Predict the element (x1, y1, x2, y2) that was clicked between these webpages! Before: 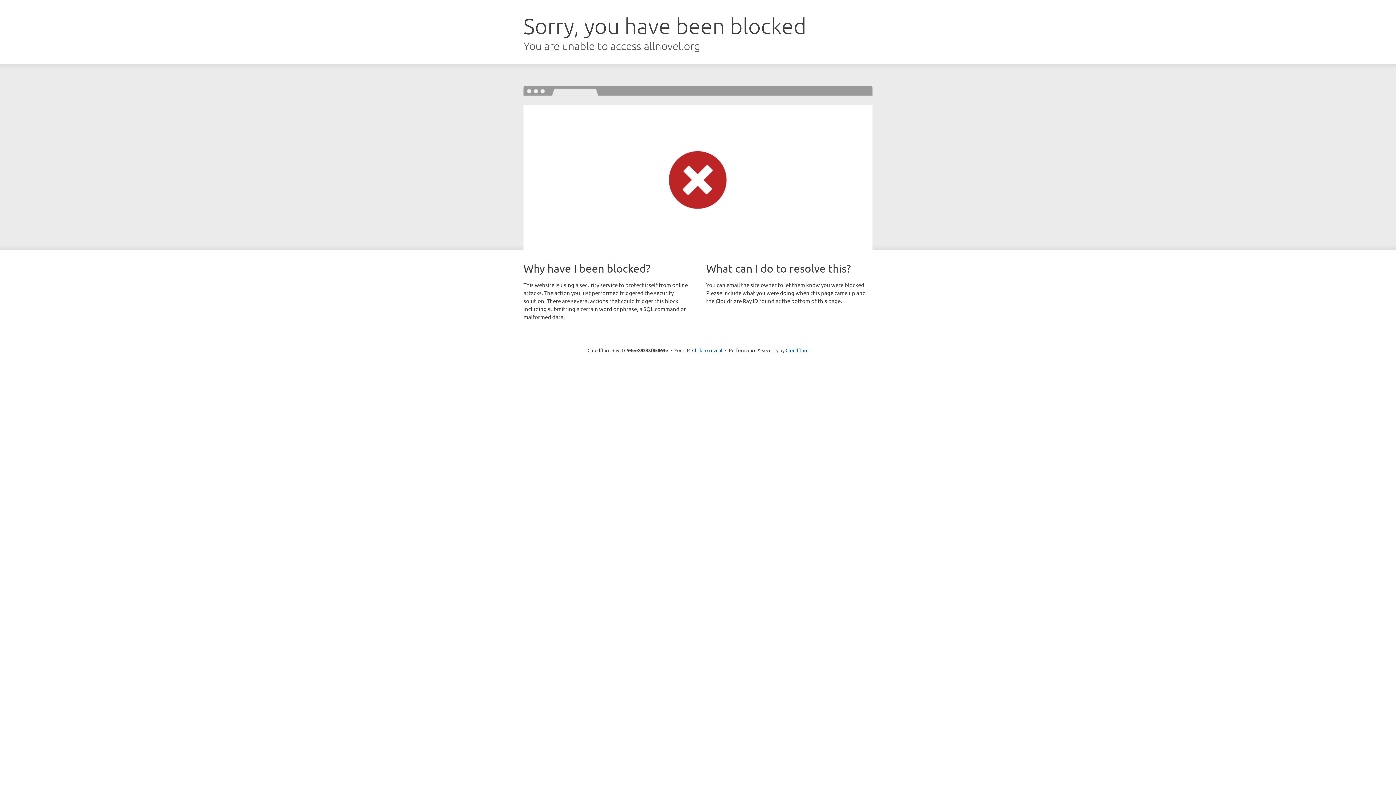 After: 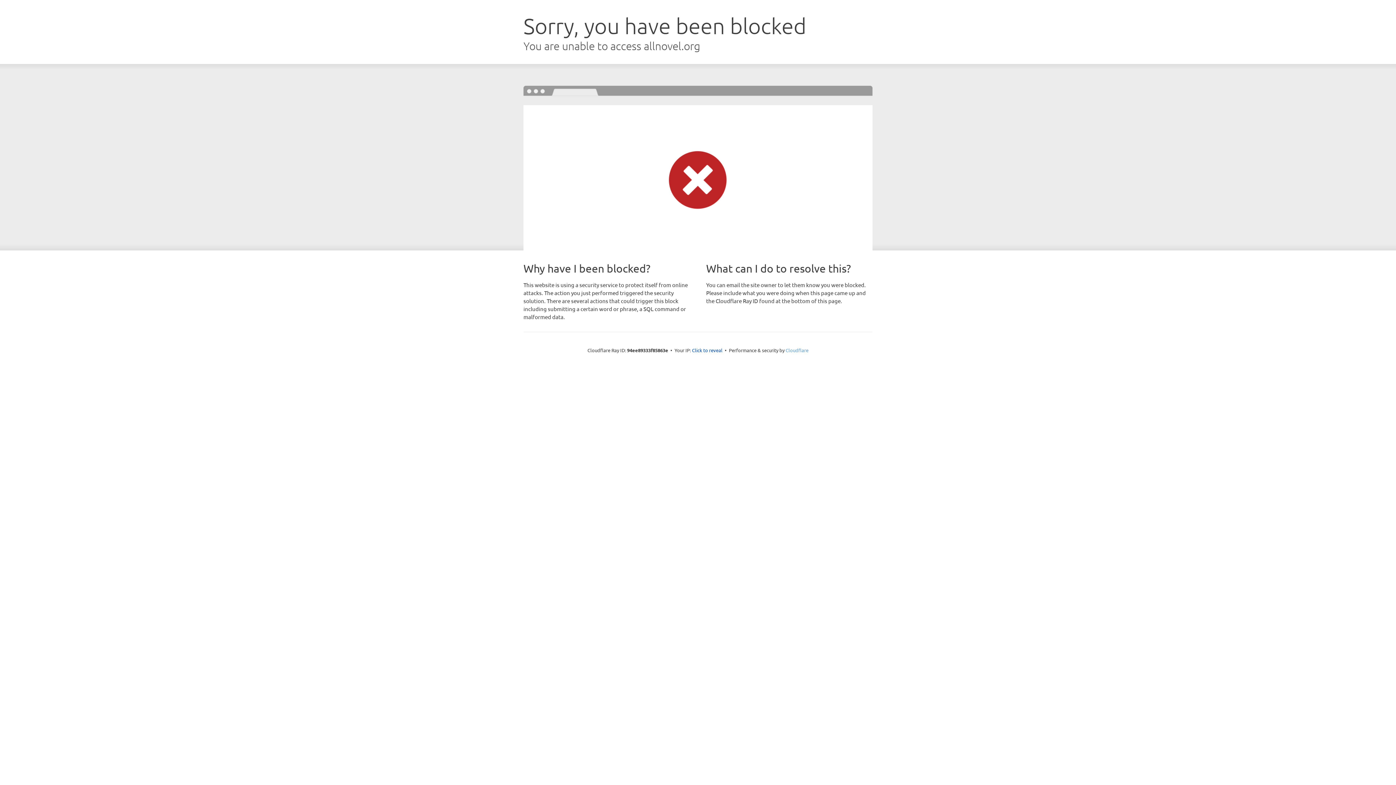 Action: label: Cloudflare bbox: (785, 347, 808, 353)